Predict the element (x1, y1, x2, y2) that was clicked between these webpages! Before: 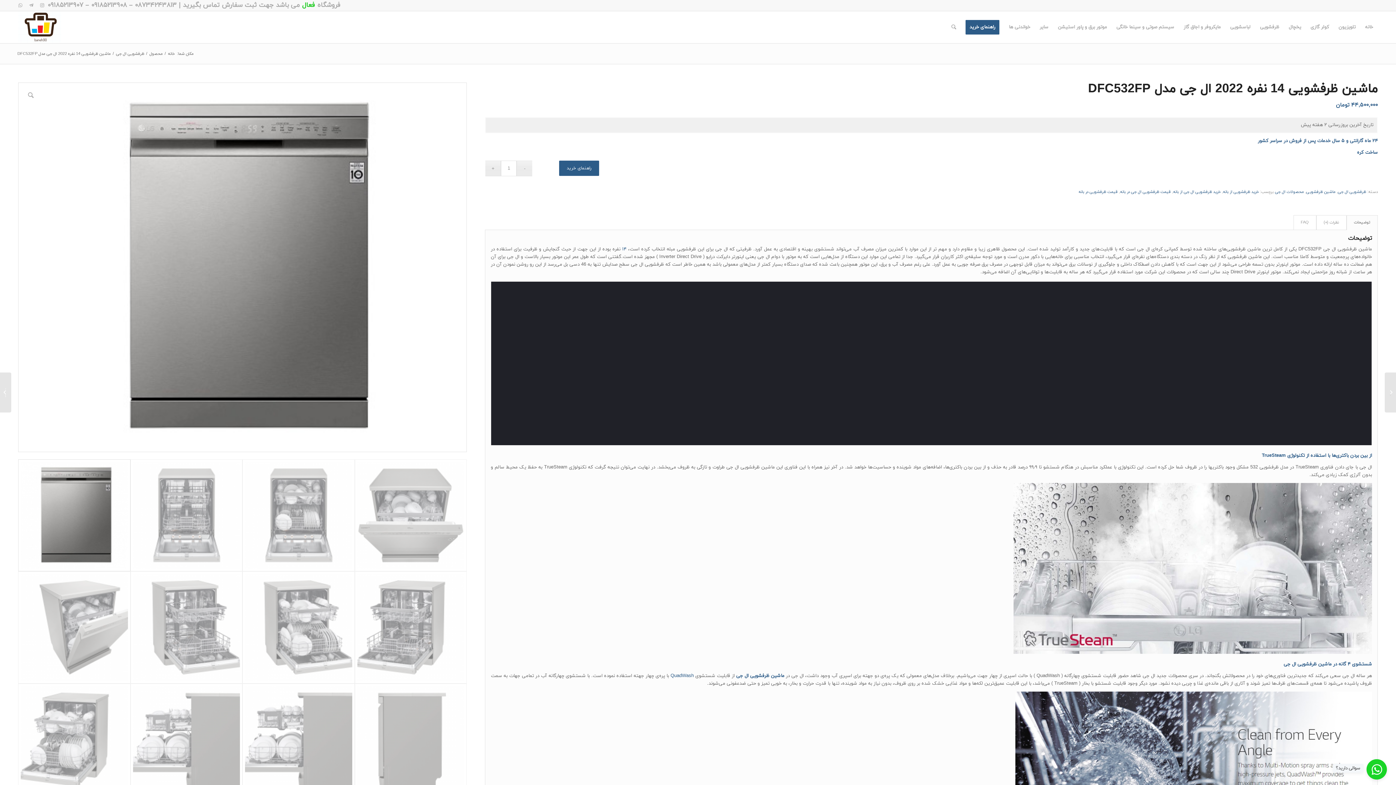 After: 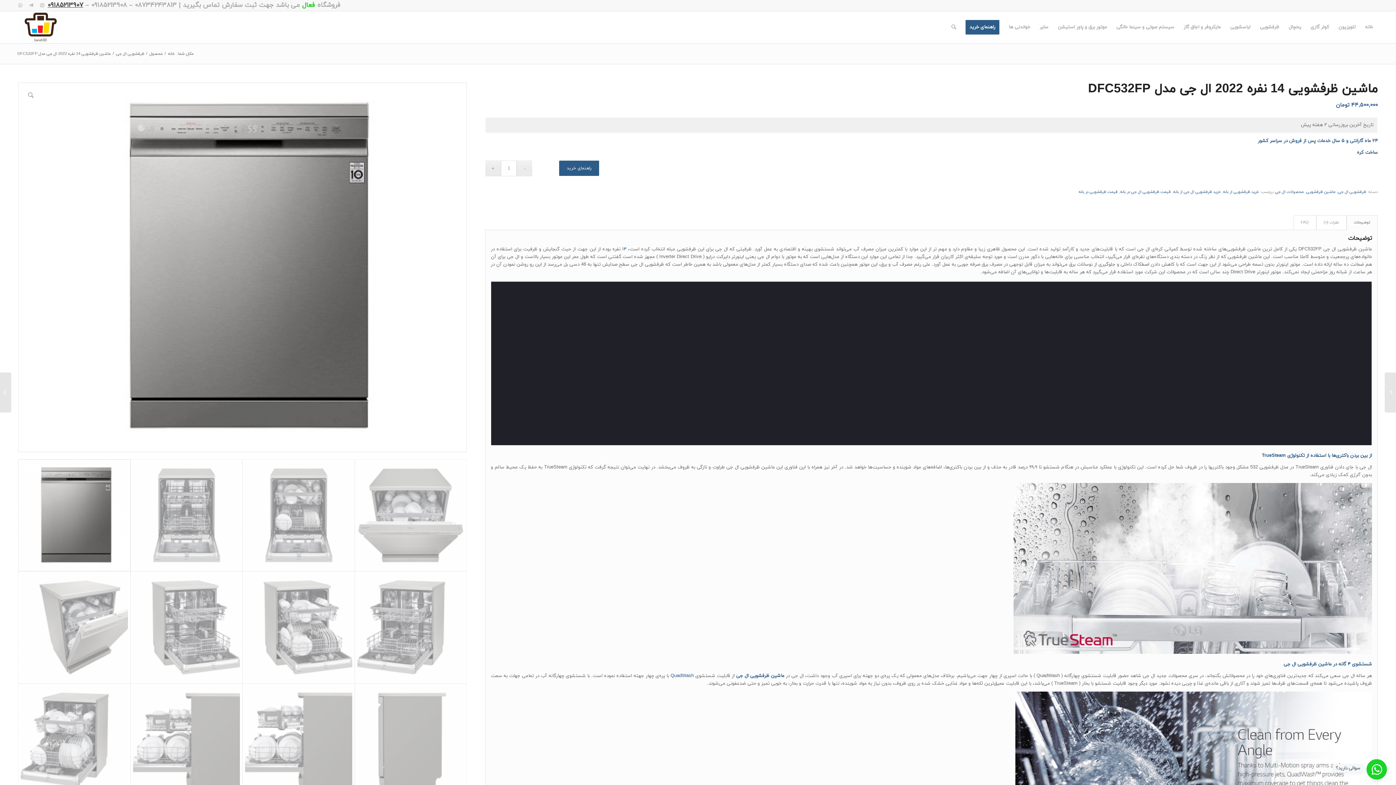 Action: bbox: (47, 0, 83, 9) label: ۰۹۱۸۵۲۱۳۹۰۷